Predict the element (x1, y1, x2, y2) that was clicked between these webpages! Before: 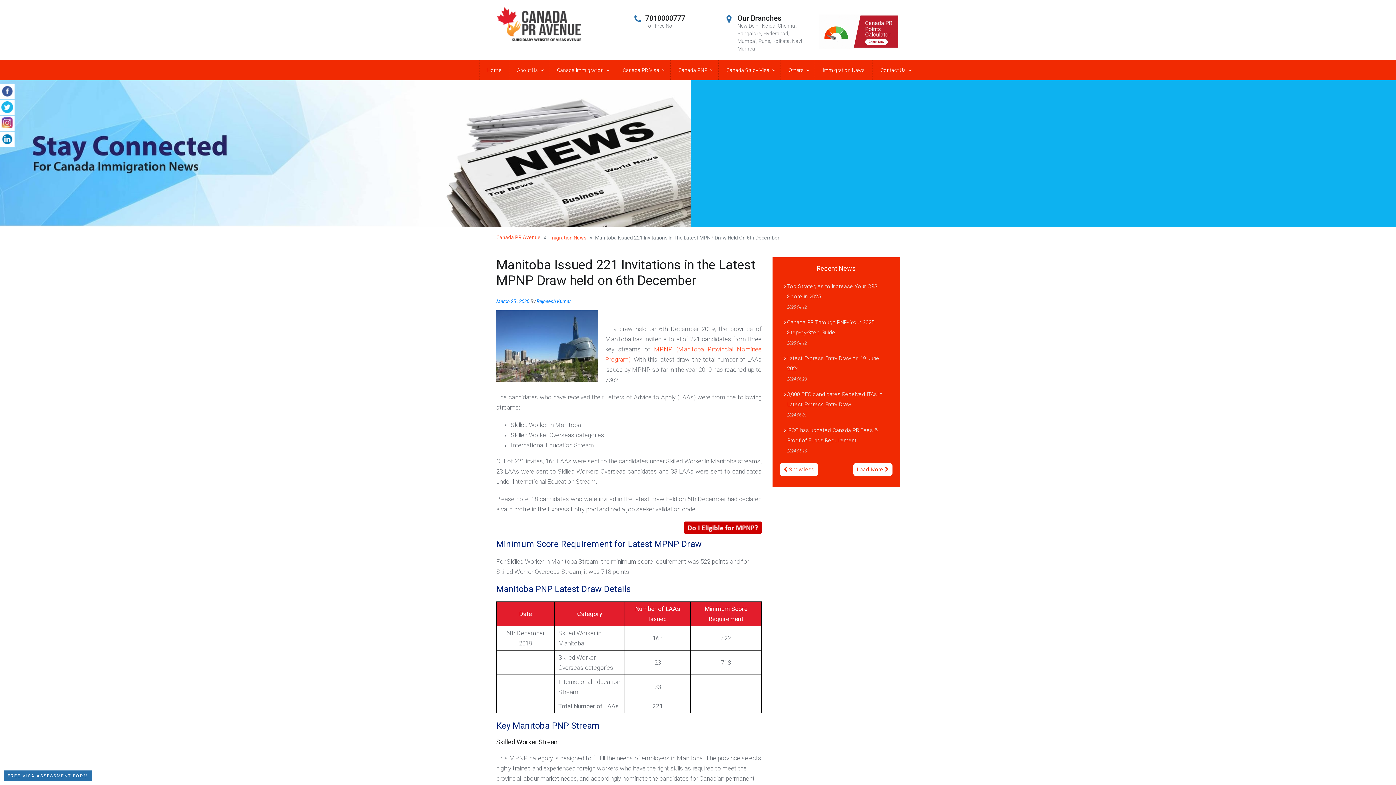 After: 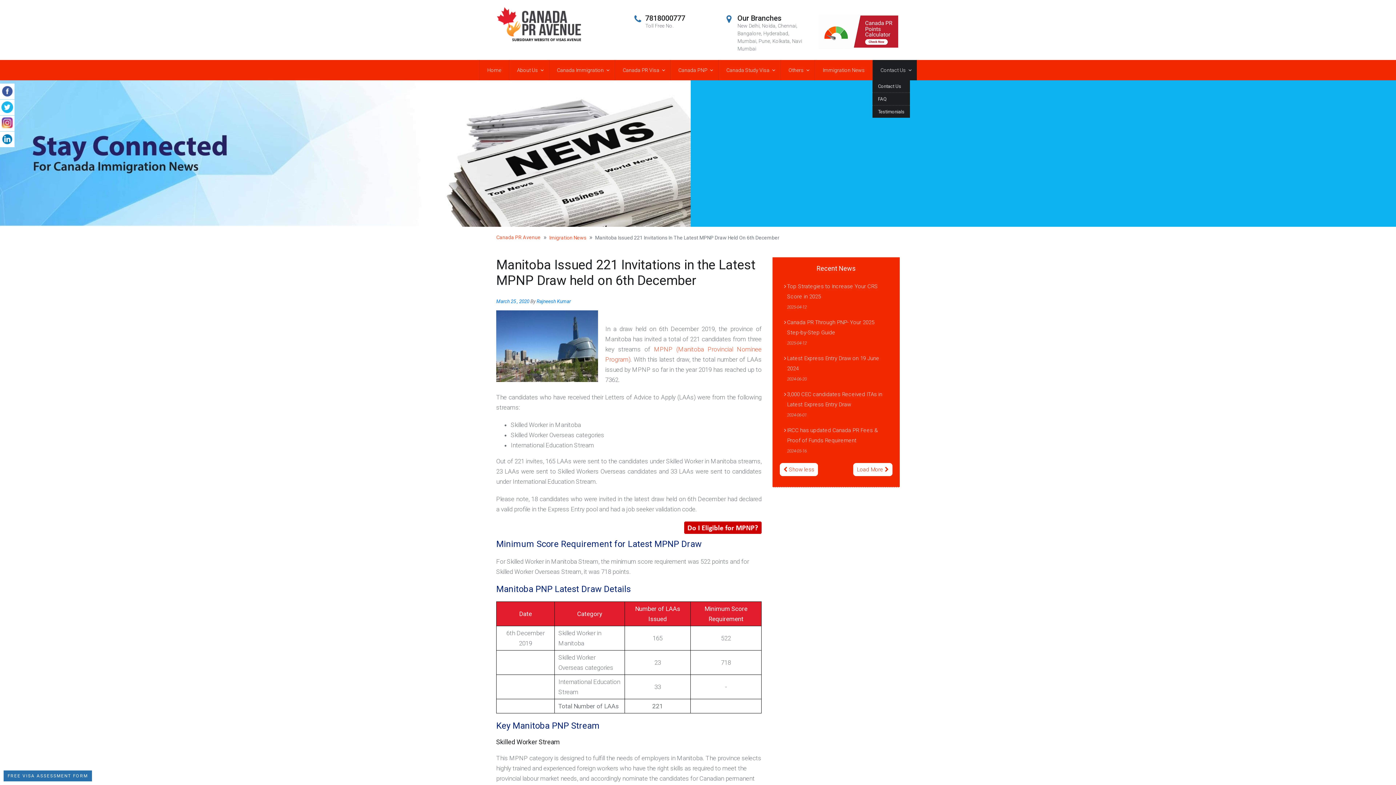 Action: bbox: (872, 60, 917, 80) label: Contact Us